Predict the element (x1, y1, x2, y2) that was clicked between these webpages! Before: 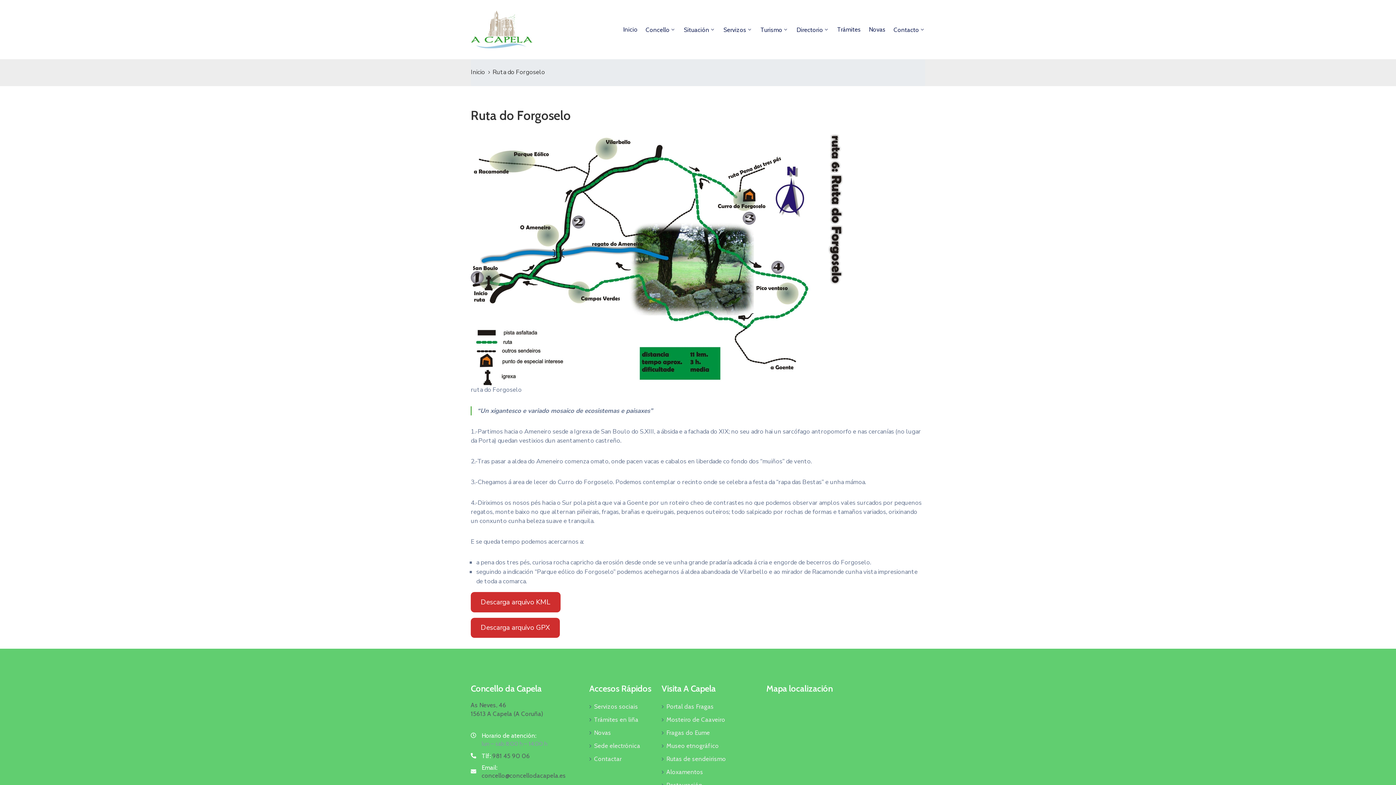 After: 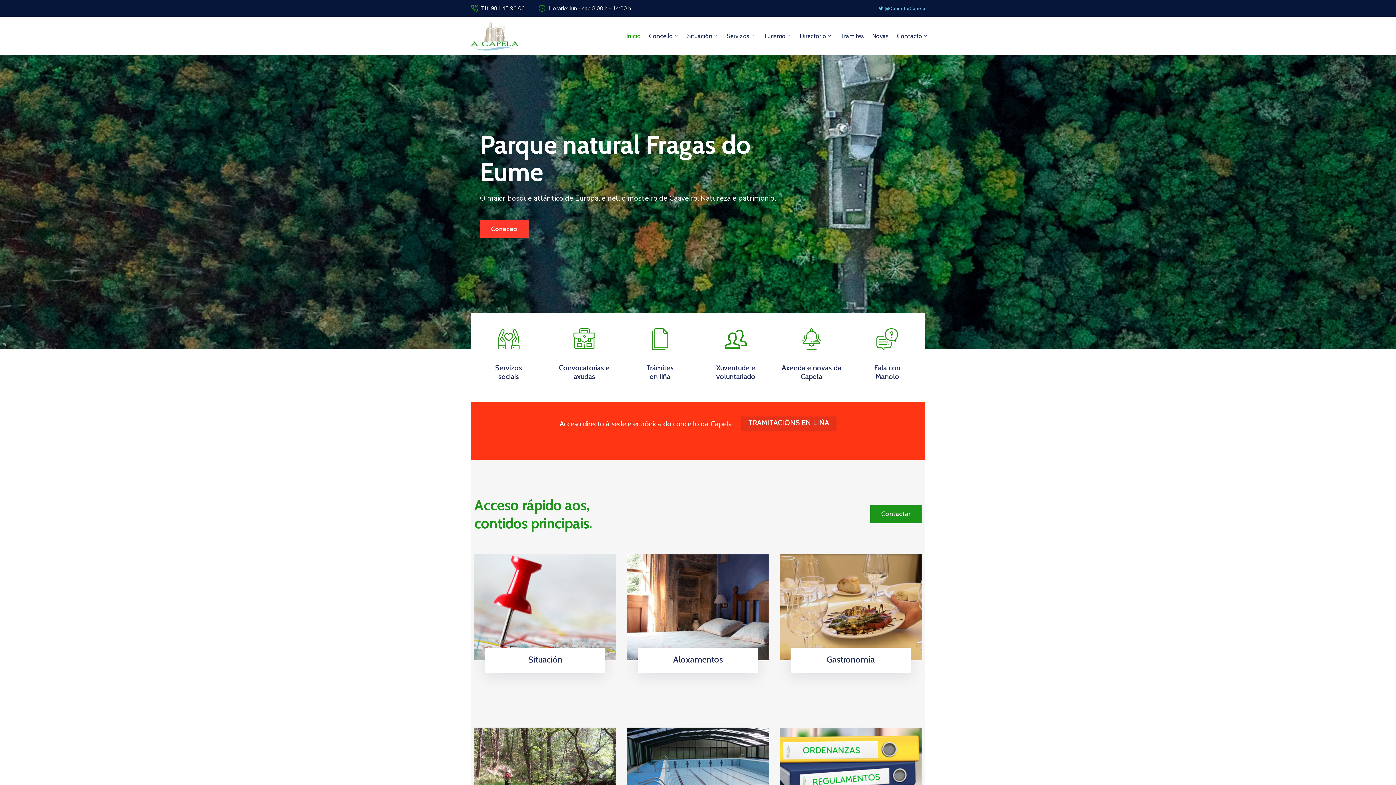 Action: bbox: (470, 0, 532, 59)